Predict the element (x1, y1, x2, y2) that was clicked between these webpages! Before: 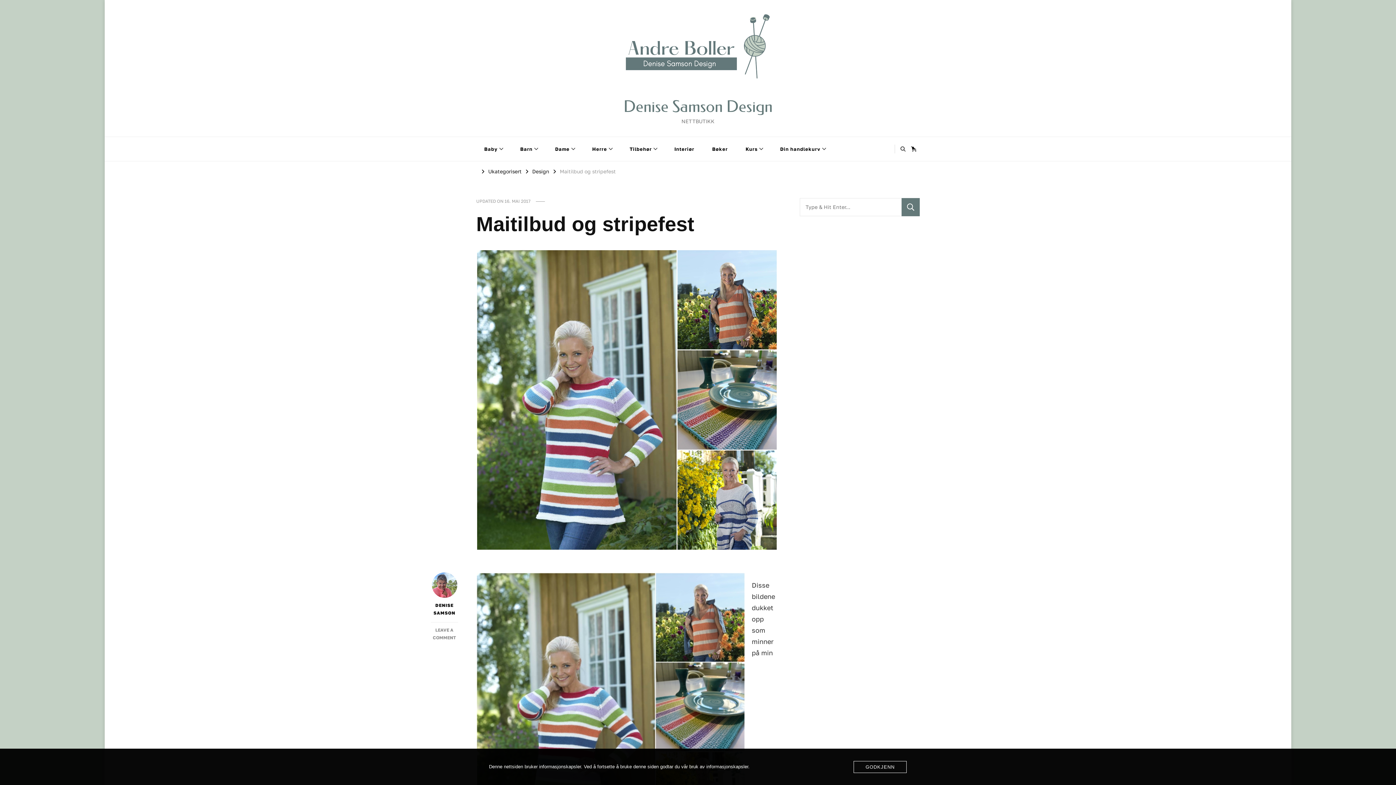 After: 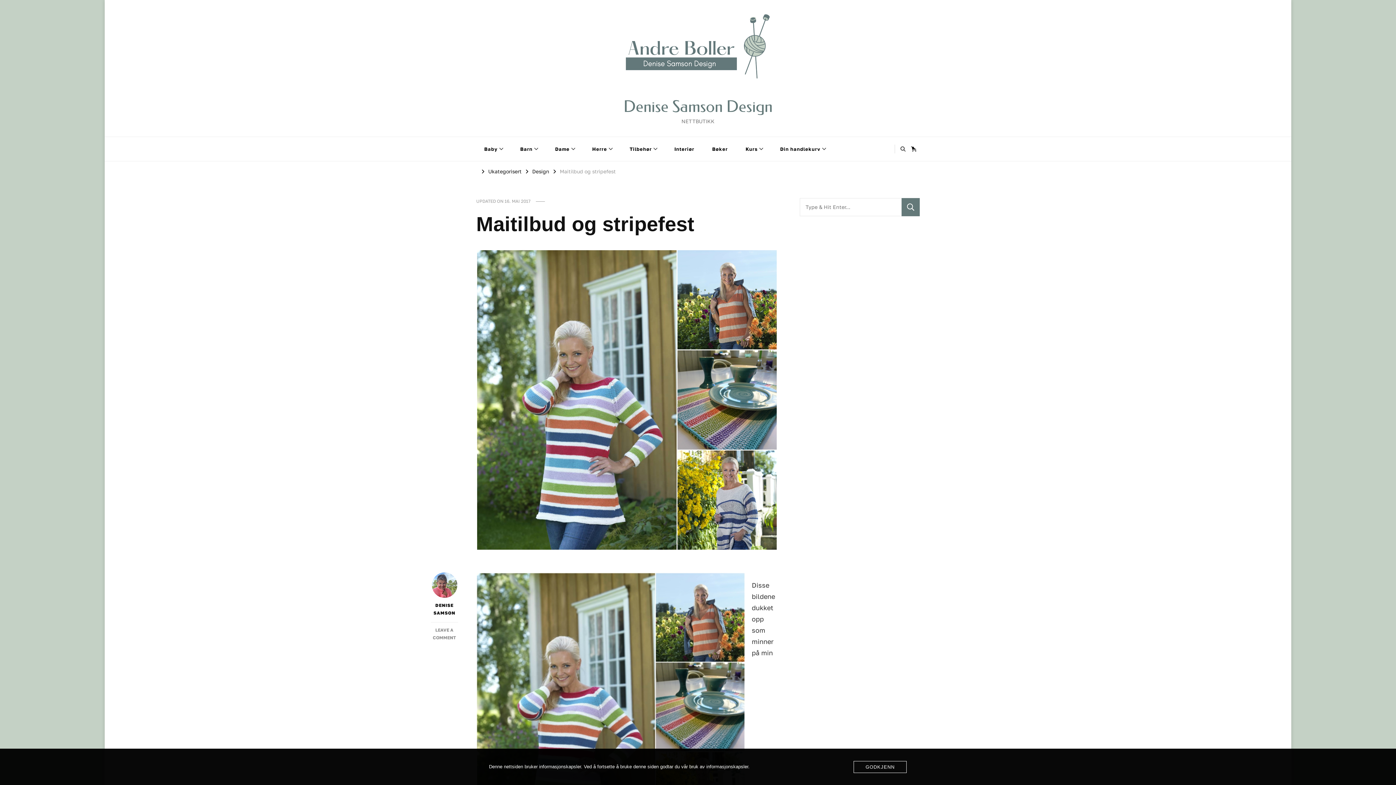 Action: bbox: (881, 144, 886, 151)